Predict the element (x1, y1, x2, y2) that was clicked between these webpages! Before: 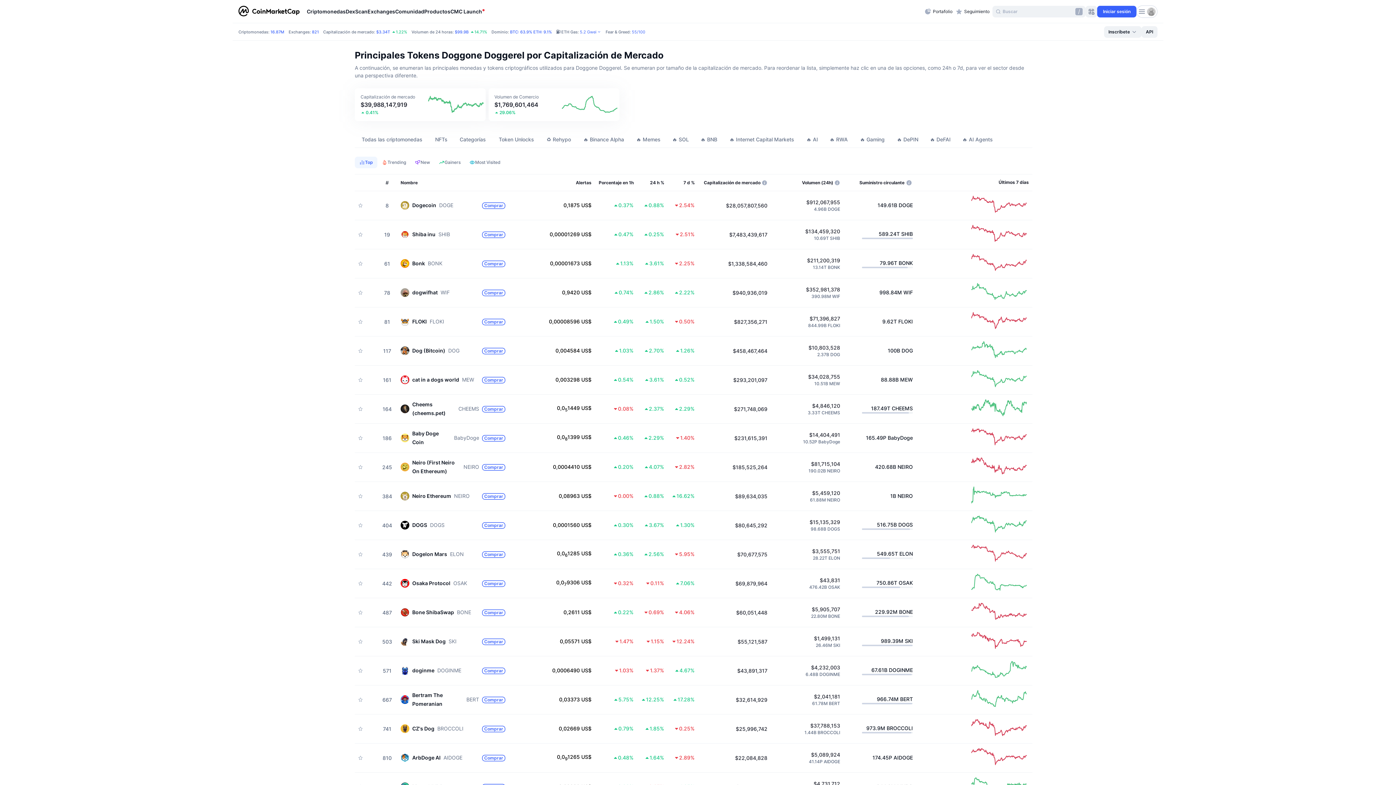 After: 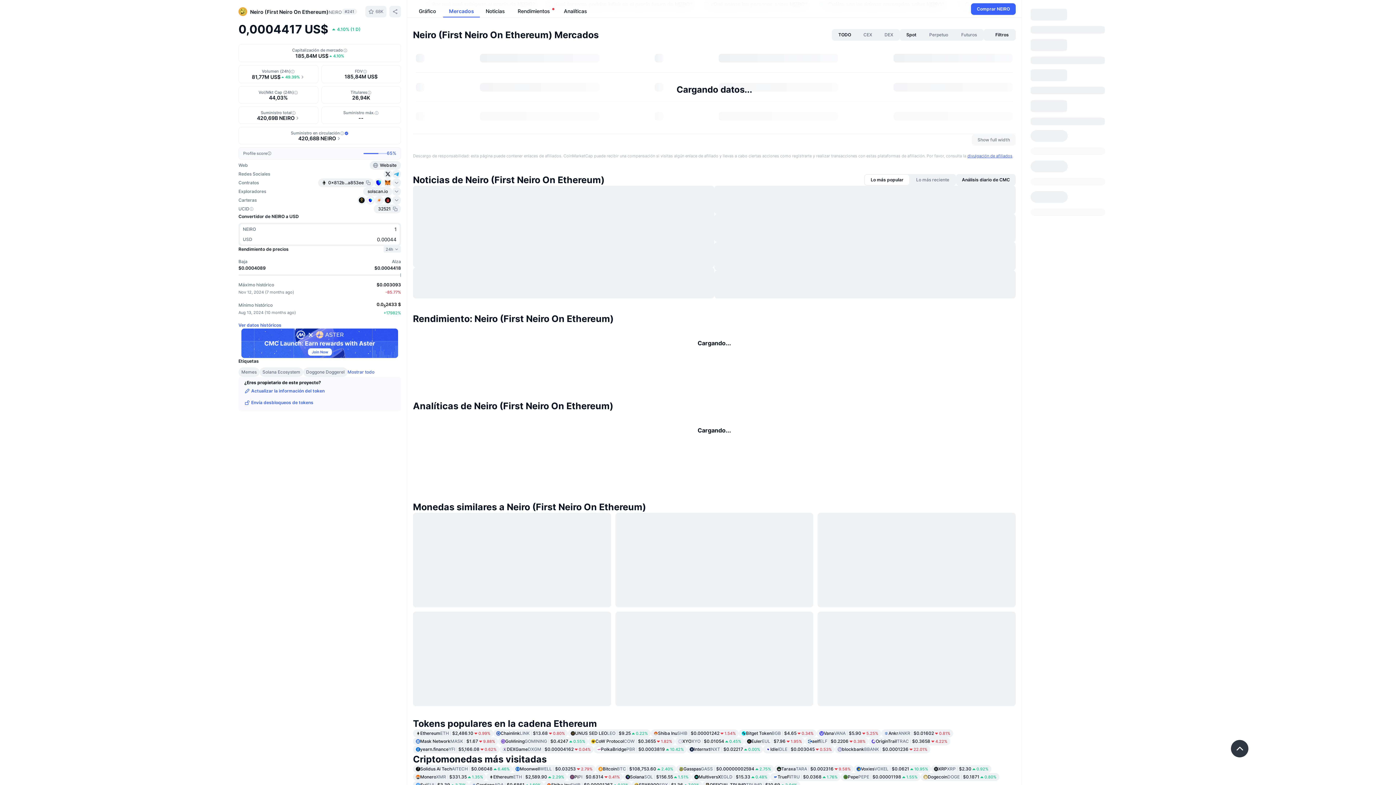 Action: label: $81,719,896 bbox: (810, 460, 840, 468)